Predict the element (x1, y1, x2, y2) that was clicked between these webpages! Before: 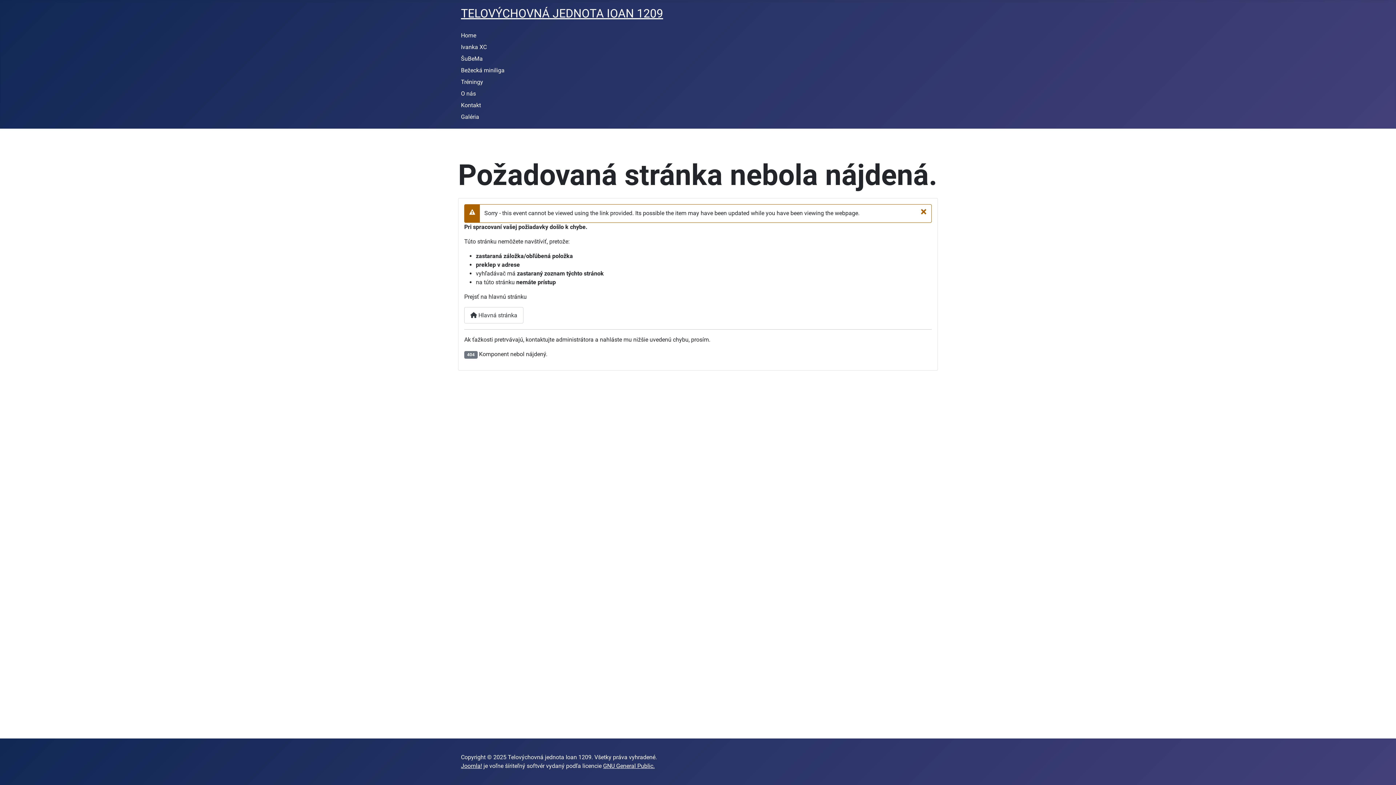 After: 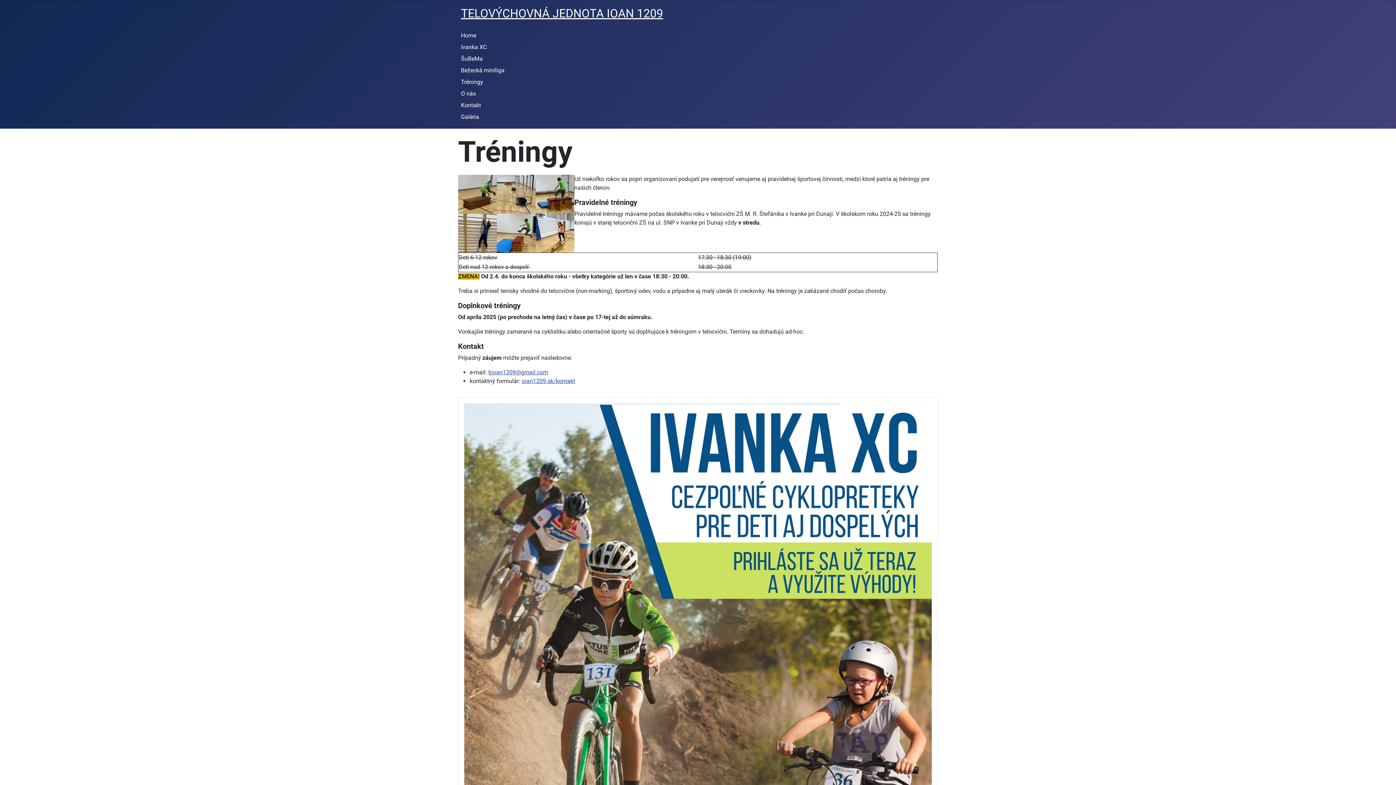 Action: label: Tréningy bbox: (461, 78, 483, 85)